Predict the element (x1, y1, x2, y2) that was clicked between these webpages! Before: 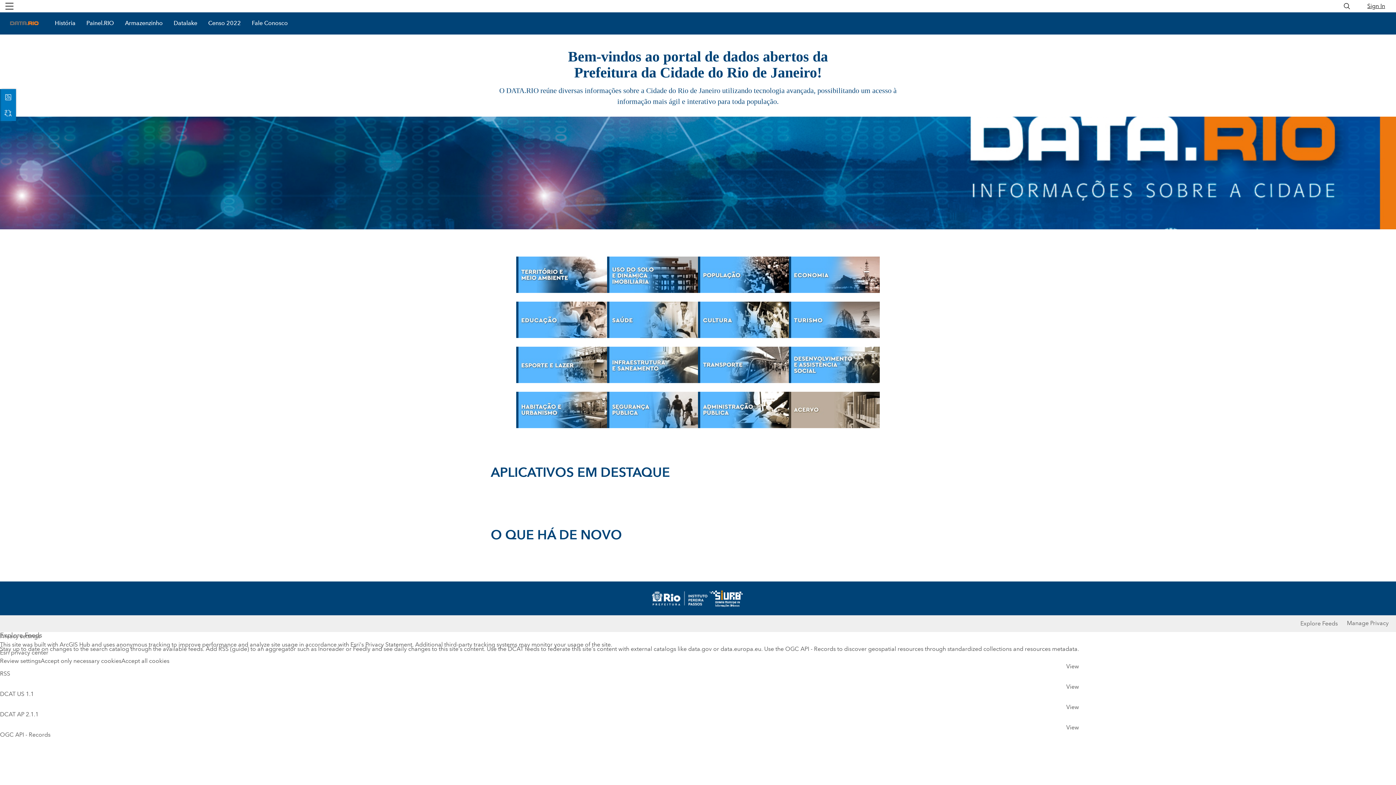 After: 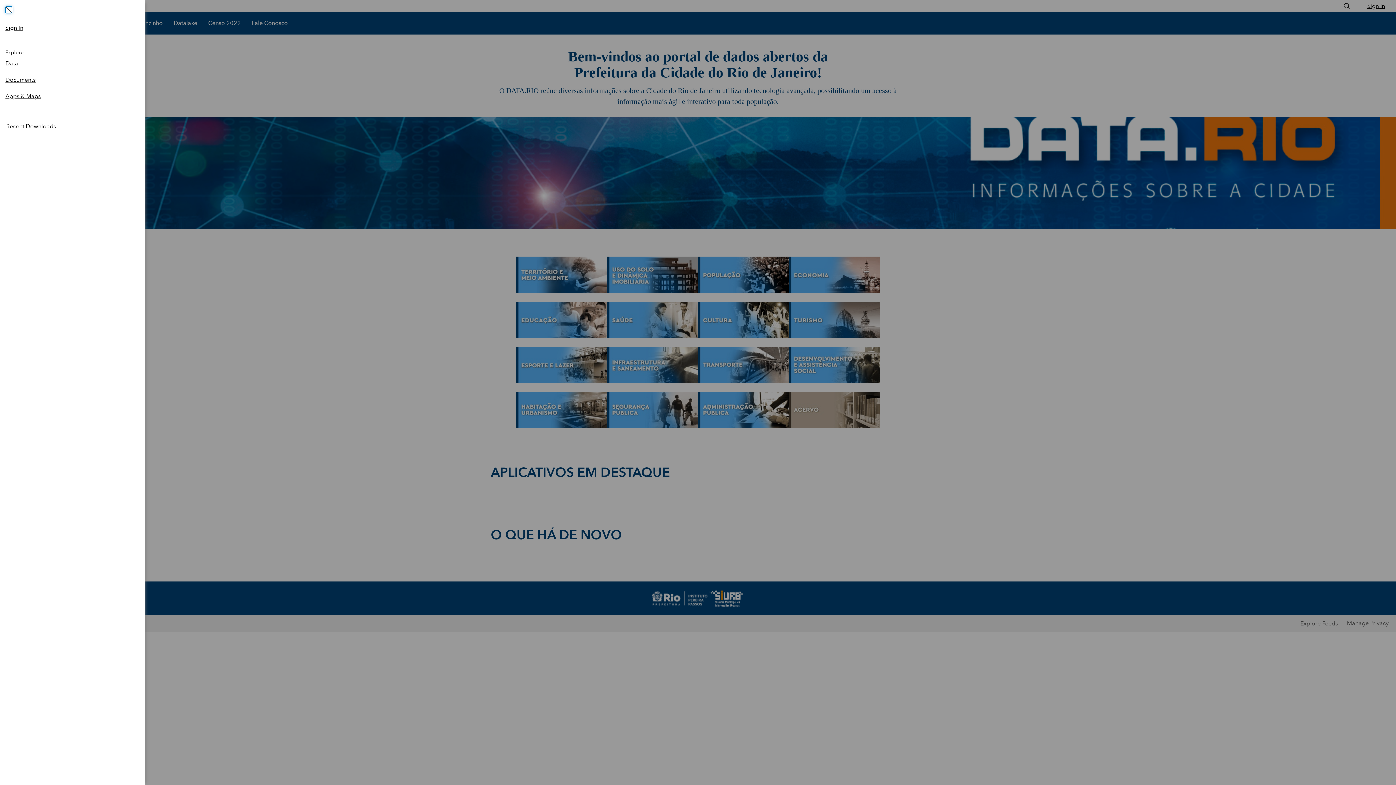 Action: bbox: (1, 0, 17, 12) label: Global Nav Menu